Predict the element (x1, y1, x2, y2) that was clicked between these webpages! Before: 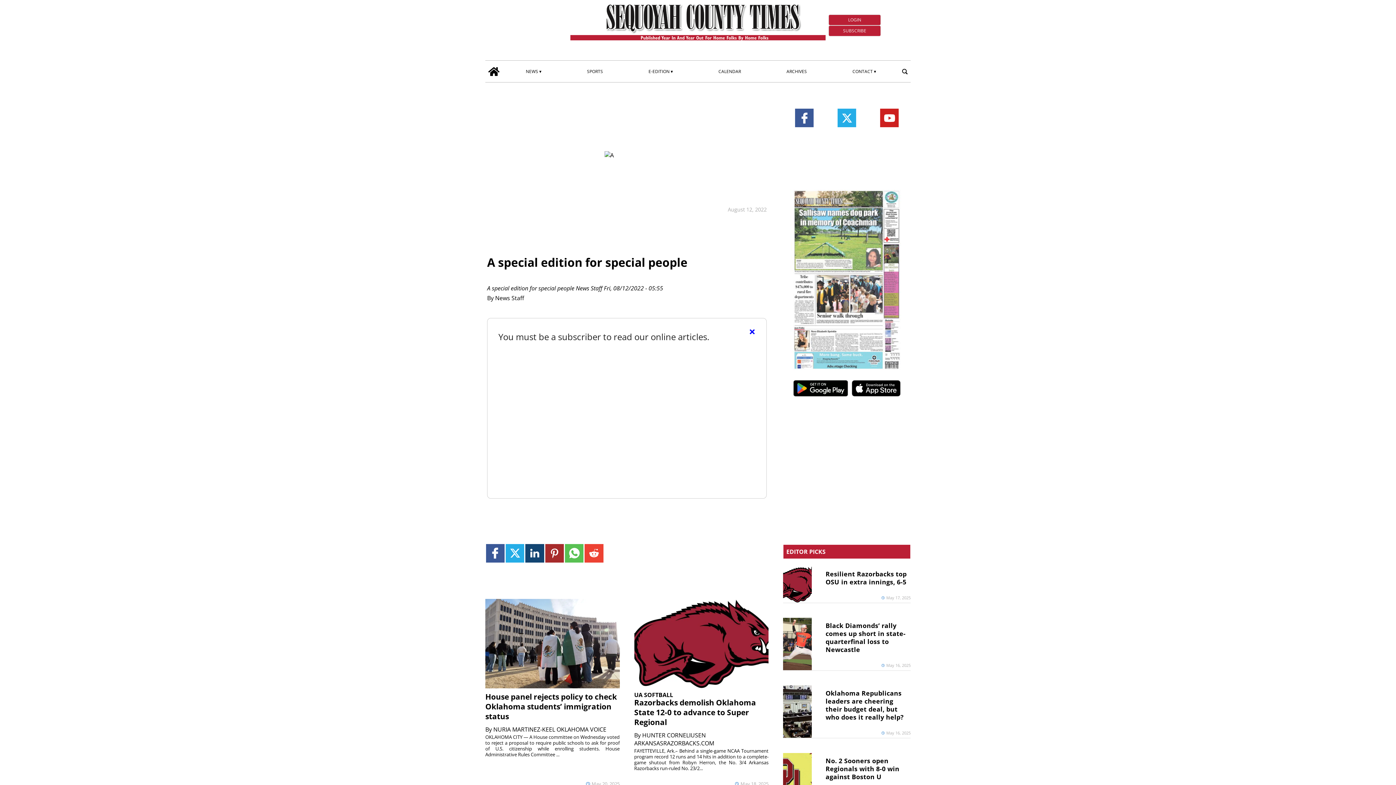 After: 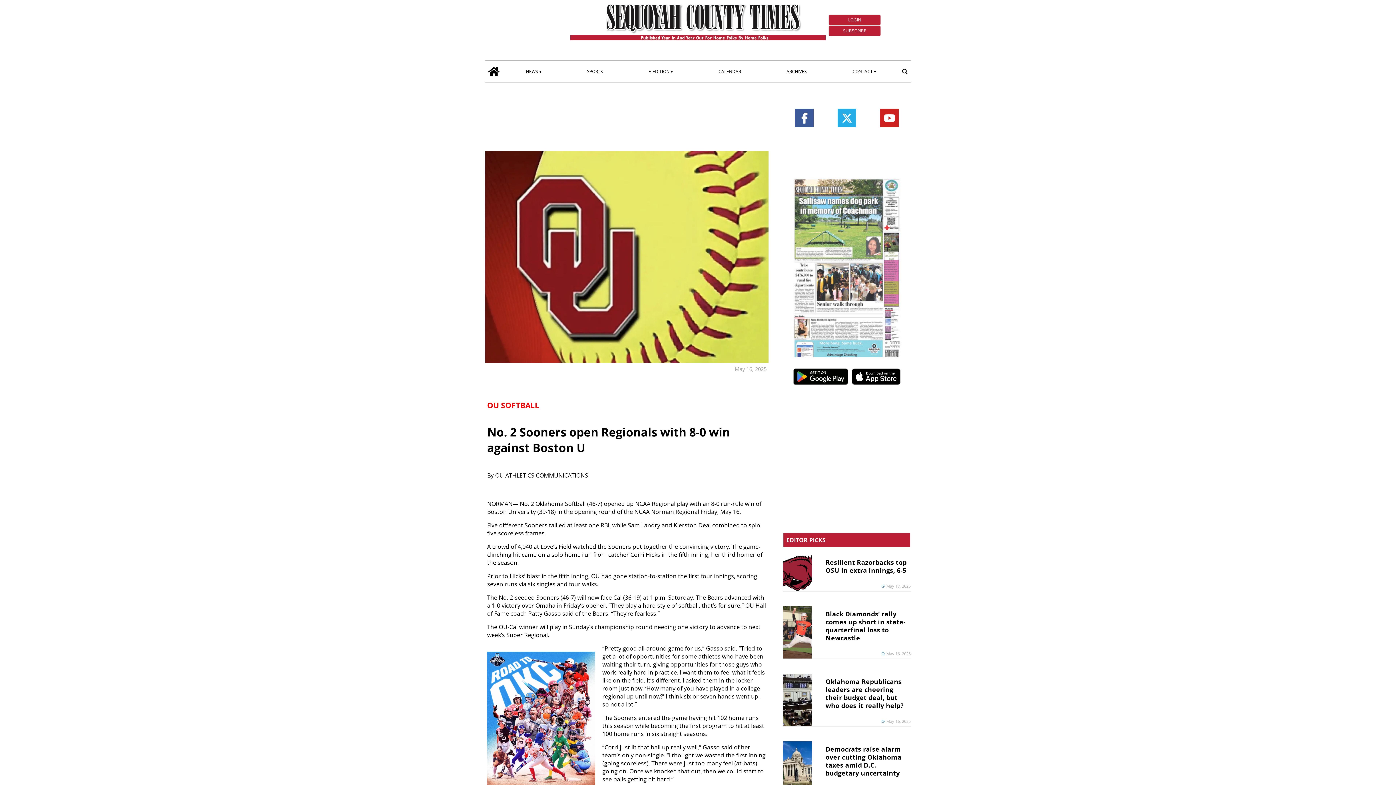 Action: label: No. 2 Sooners open Regionals with 8-0 win against Boston U bbox: (825, 754, 899, 783)